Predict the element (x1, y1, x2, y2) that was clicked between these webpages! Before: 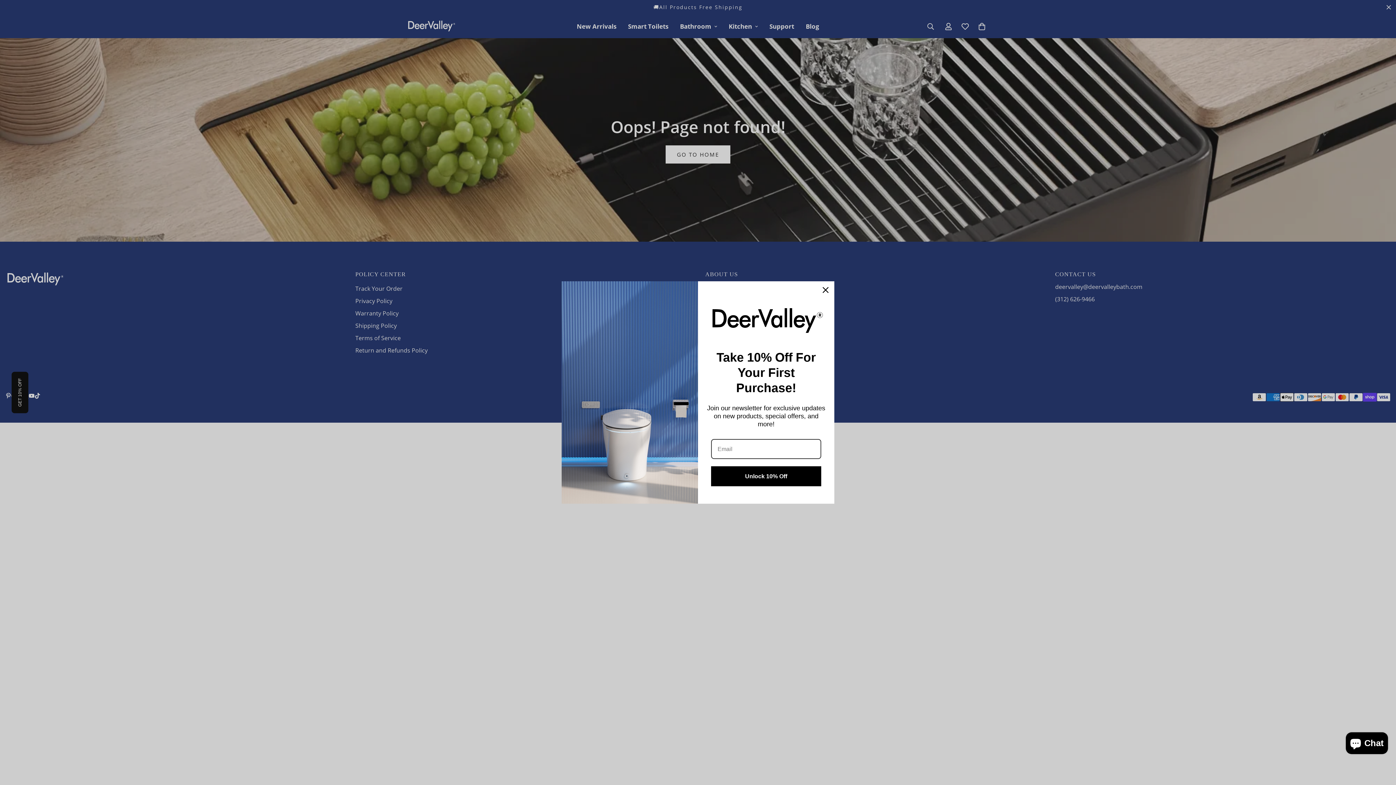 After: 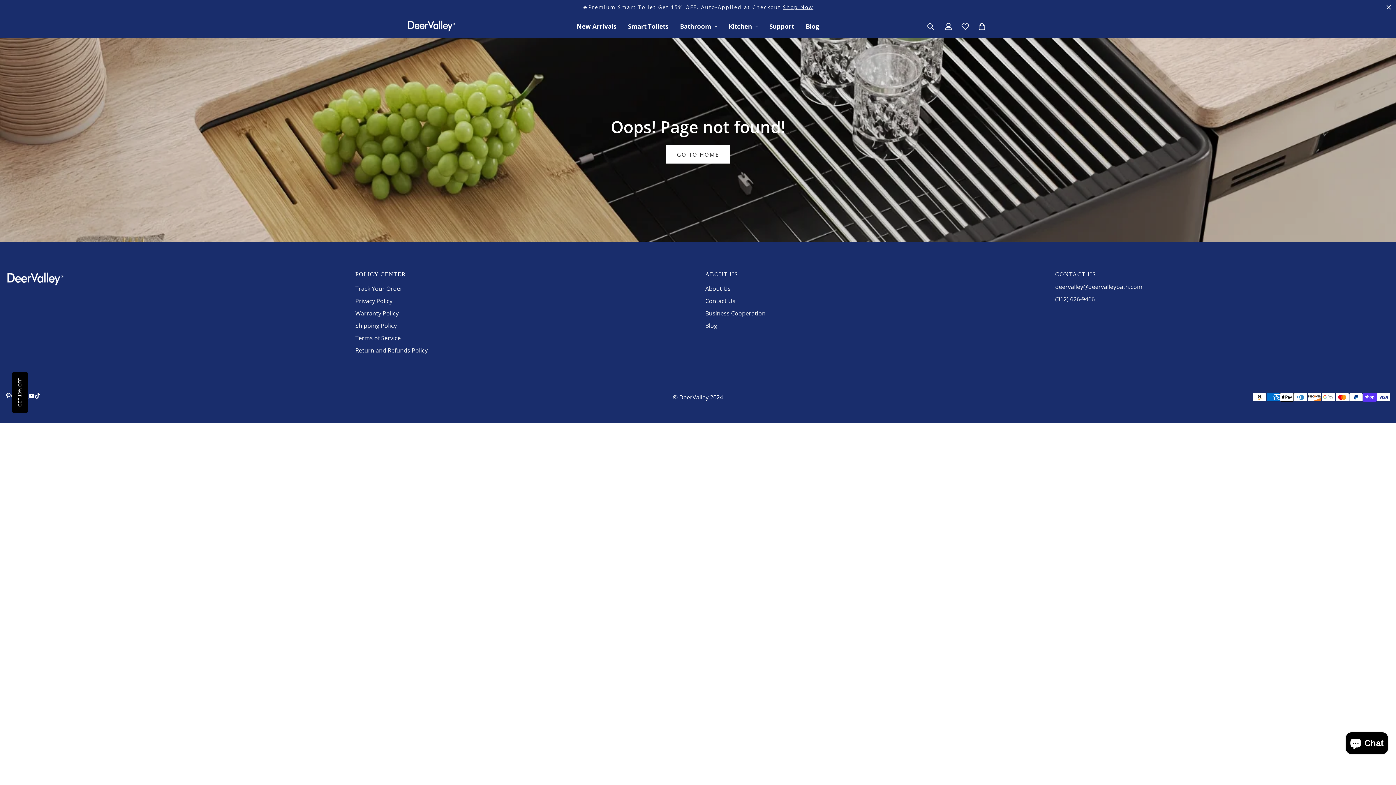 Action: bbox: (704, 305, 828, 335)